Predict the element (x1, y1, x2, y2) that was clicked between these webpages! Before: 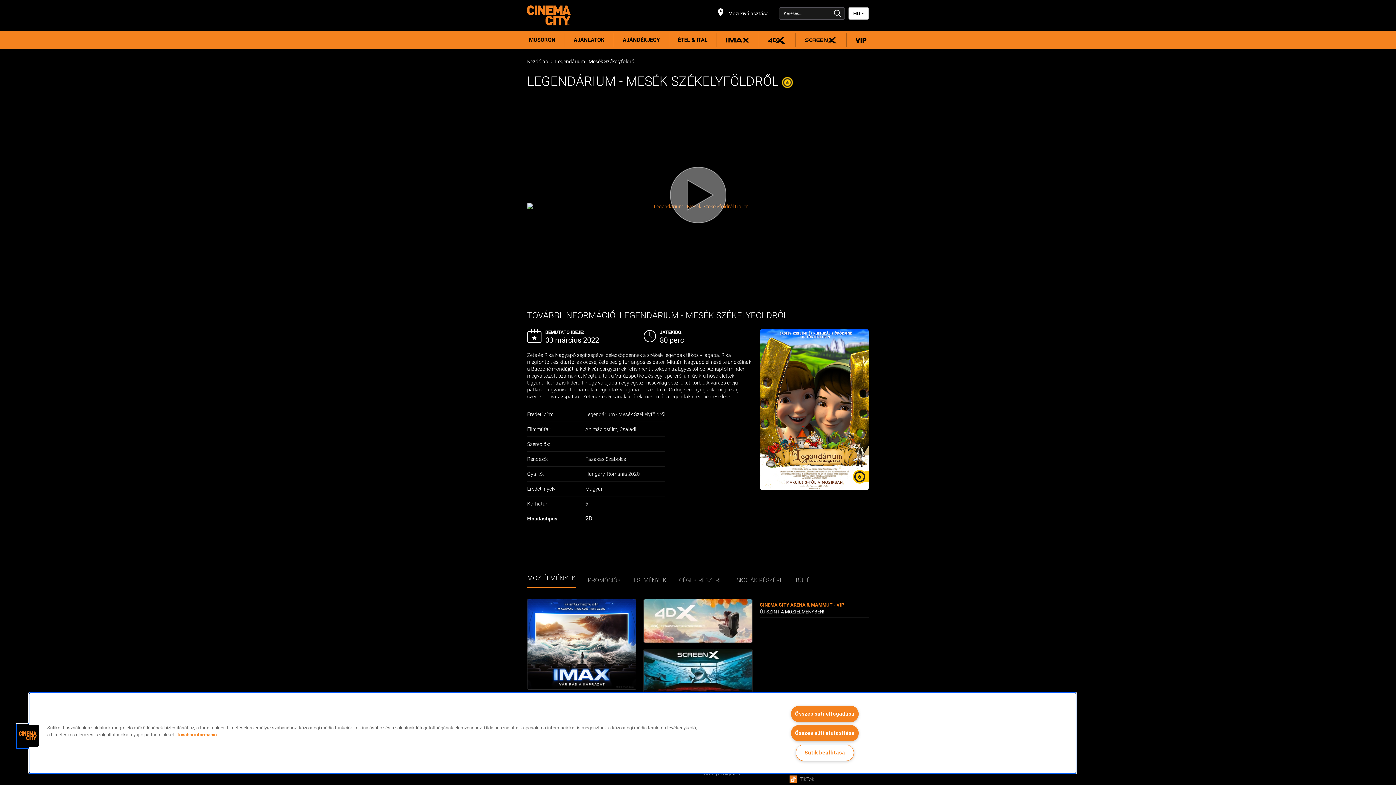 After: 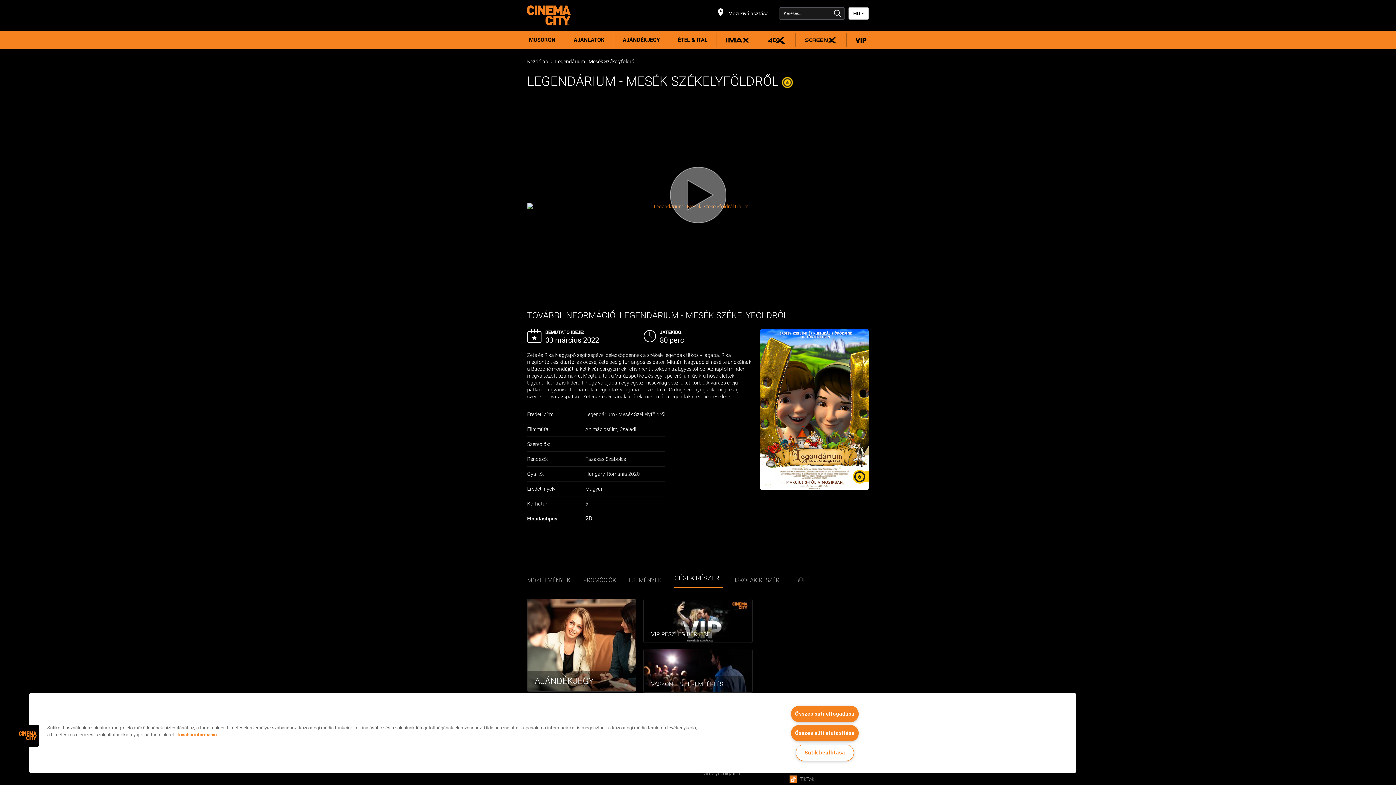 Action: label: CÉGEK RÉSZÉRE bbox: (679, 573, 731, 588)